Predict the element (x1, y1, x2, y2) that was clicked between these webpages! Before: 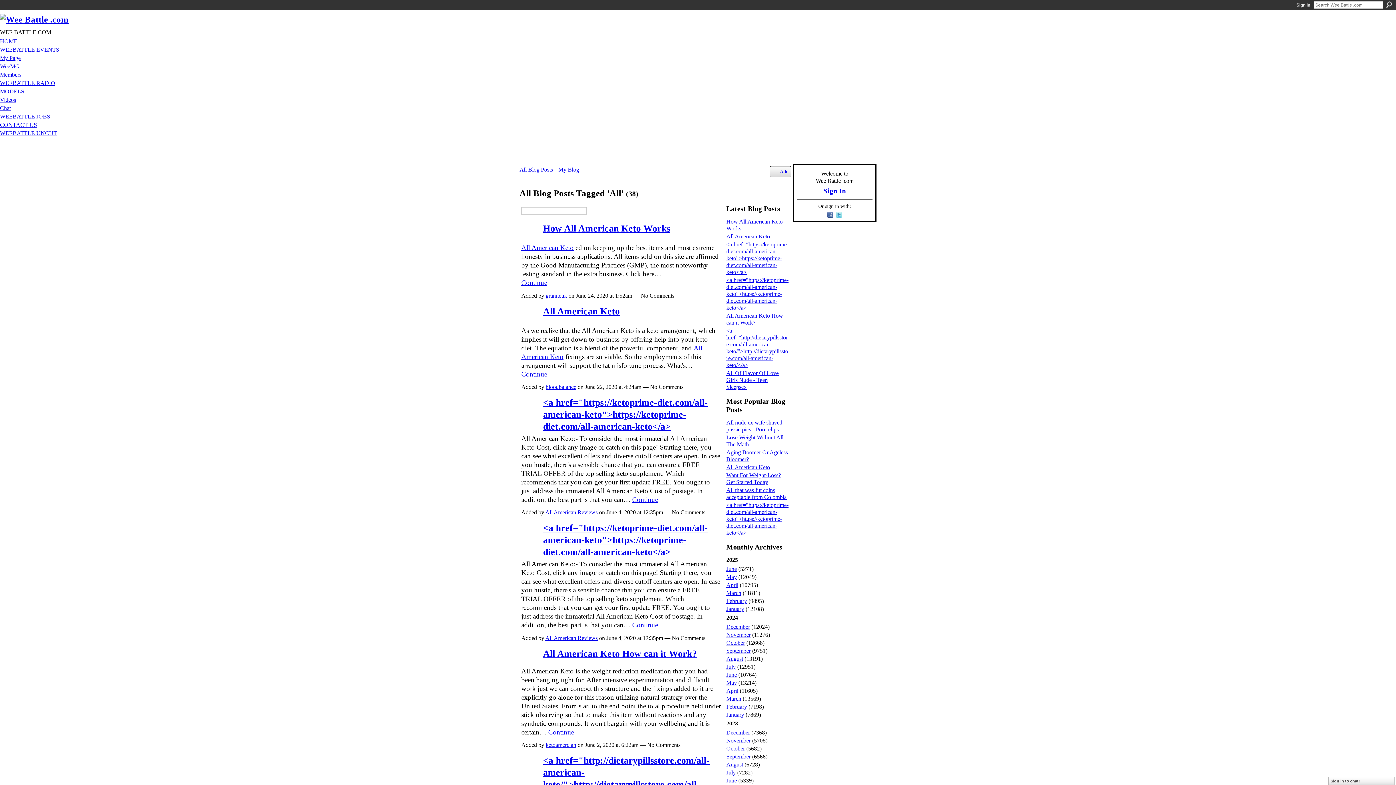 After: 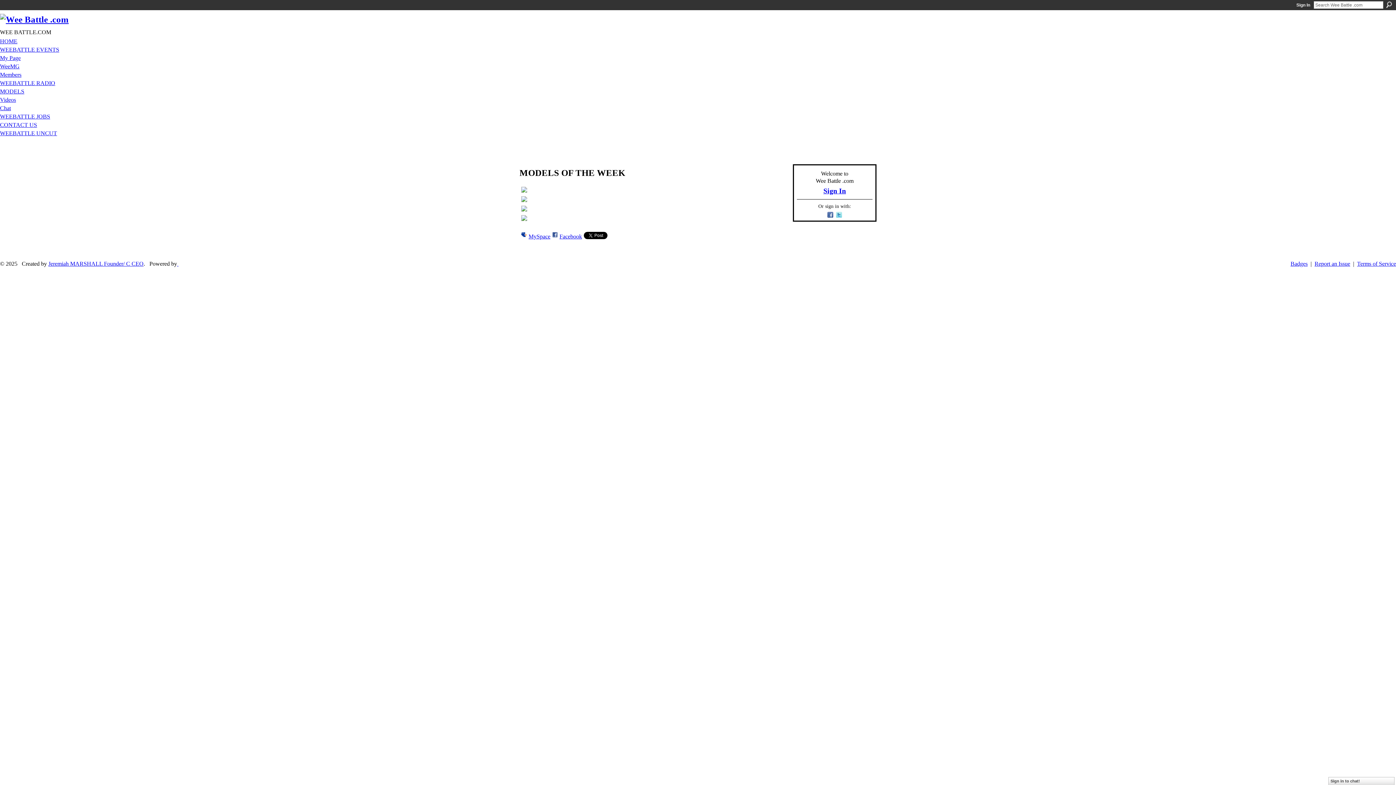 Action: label: MODELS bbox: (0, 88, 1396, 95)